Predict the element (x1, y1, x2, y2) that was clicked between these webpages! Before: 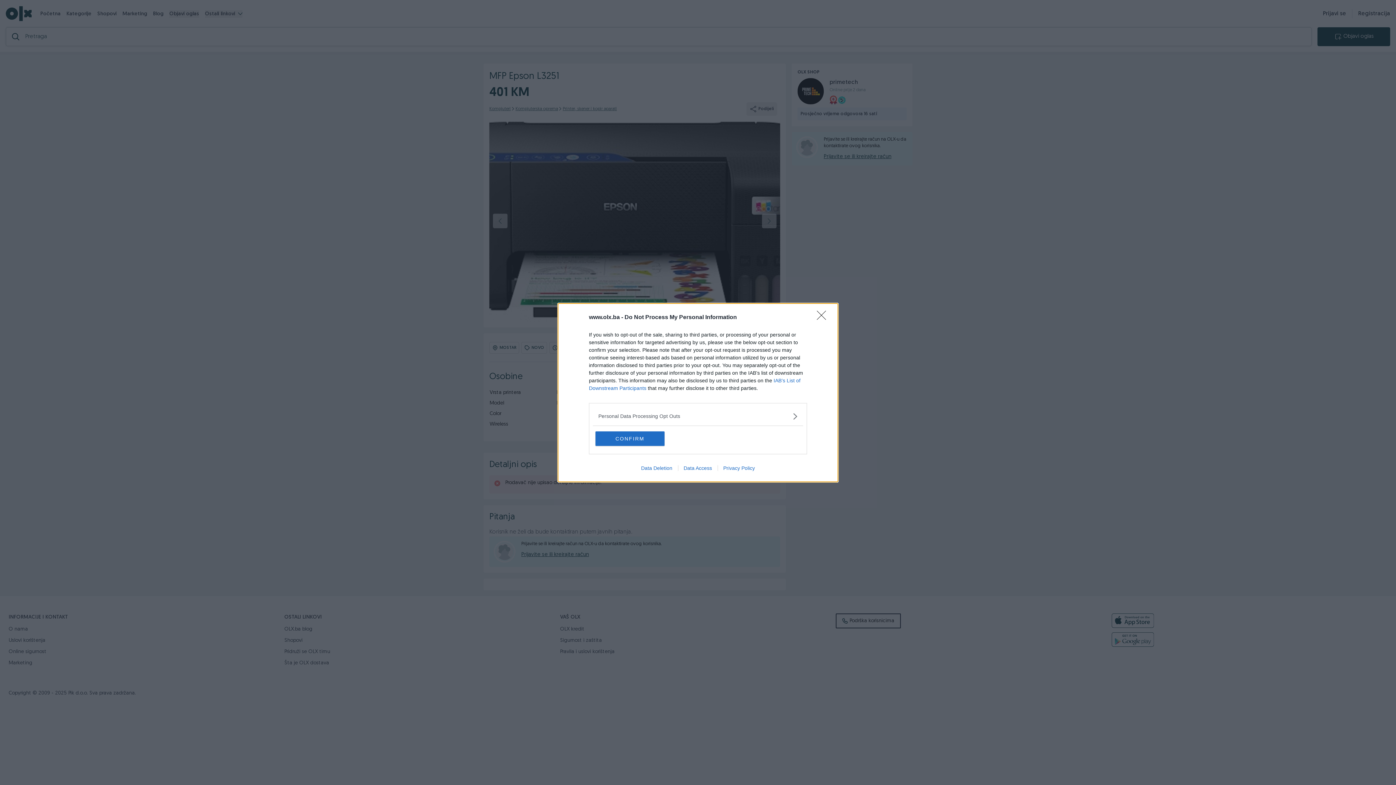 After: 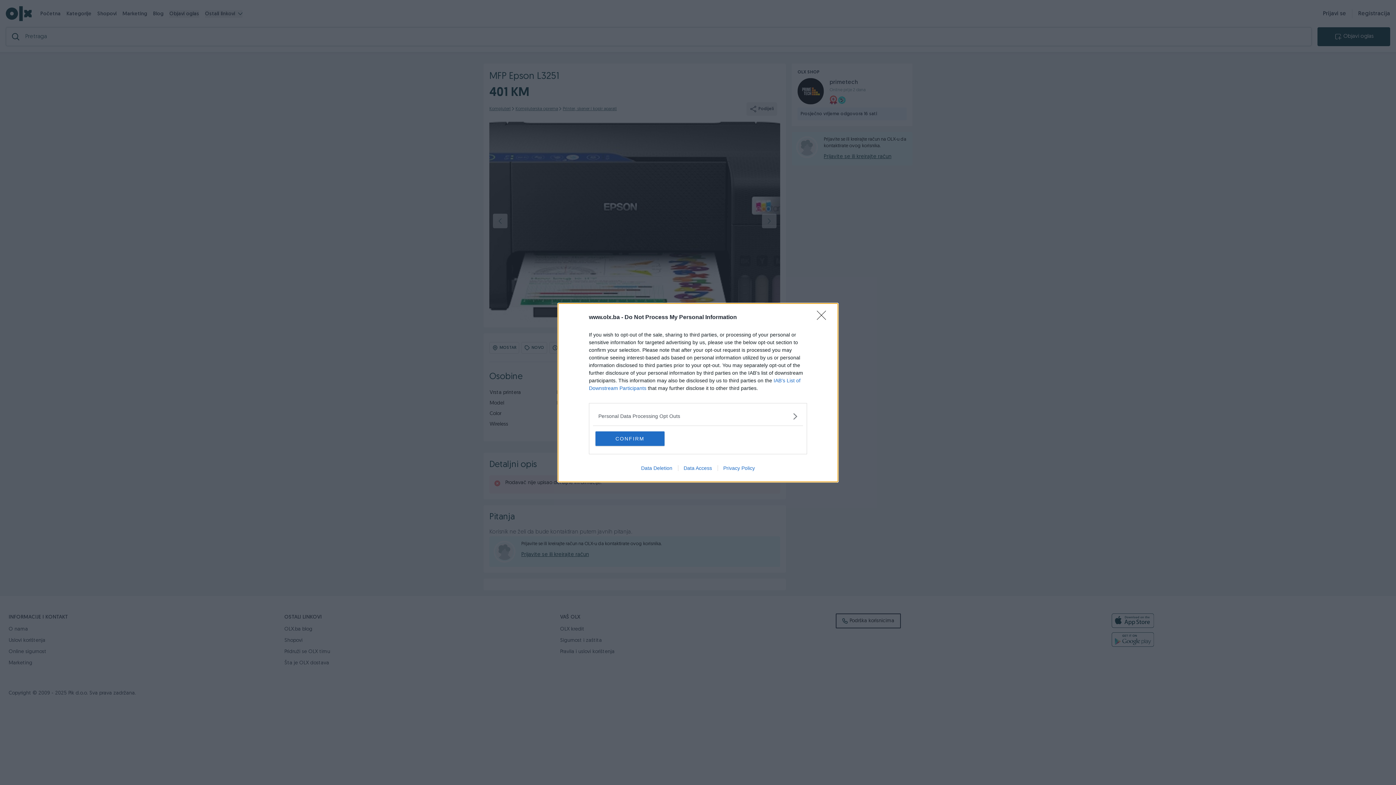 Action: bbox: (678, 465, 717, 471) label: Data Access